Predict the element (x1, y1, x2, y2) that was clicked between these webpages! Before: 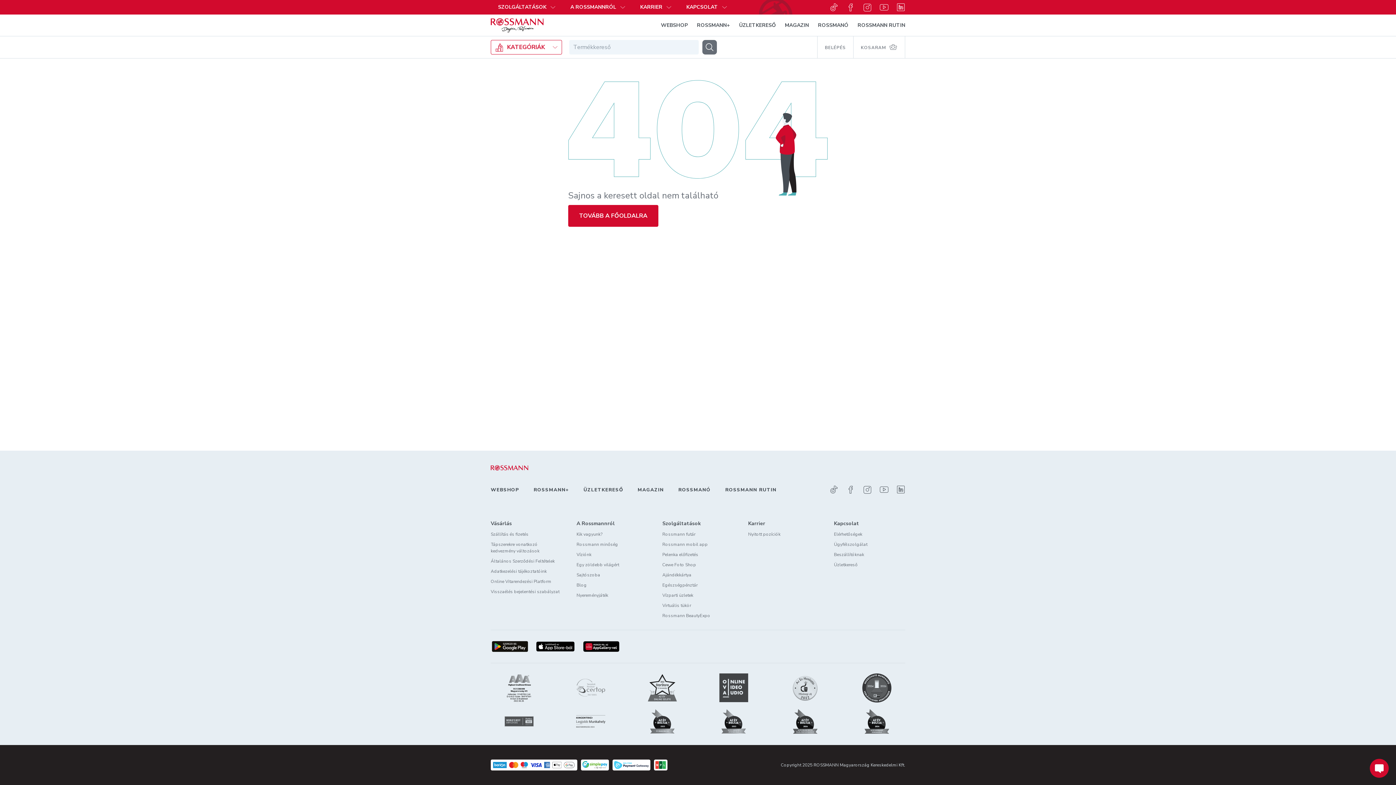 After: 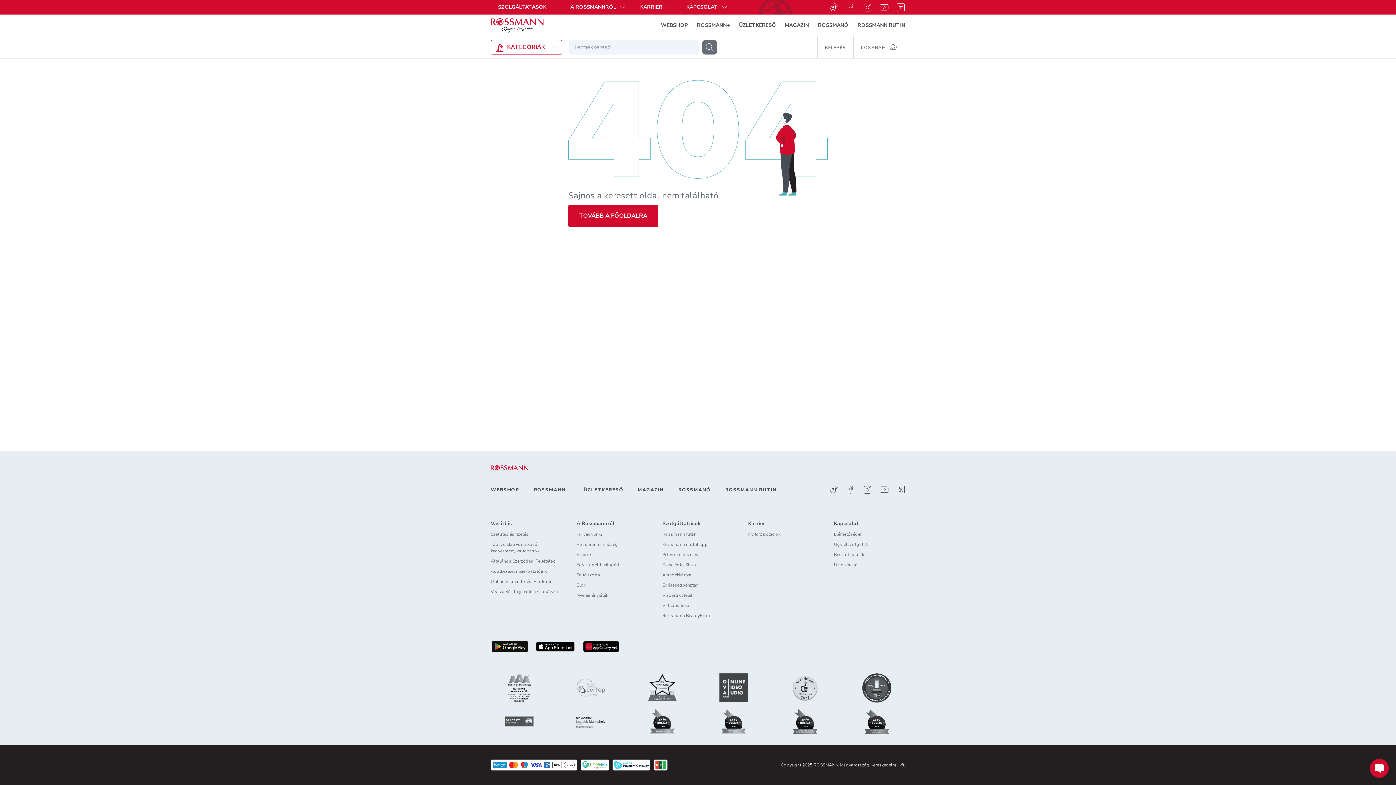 Action: bbox: (582, 641, 620, 652)